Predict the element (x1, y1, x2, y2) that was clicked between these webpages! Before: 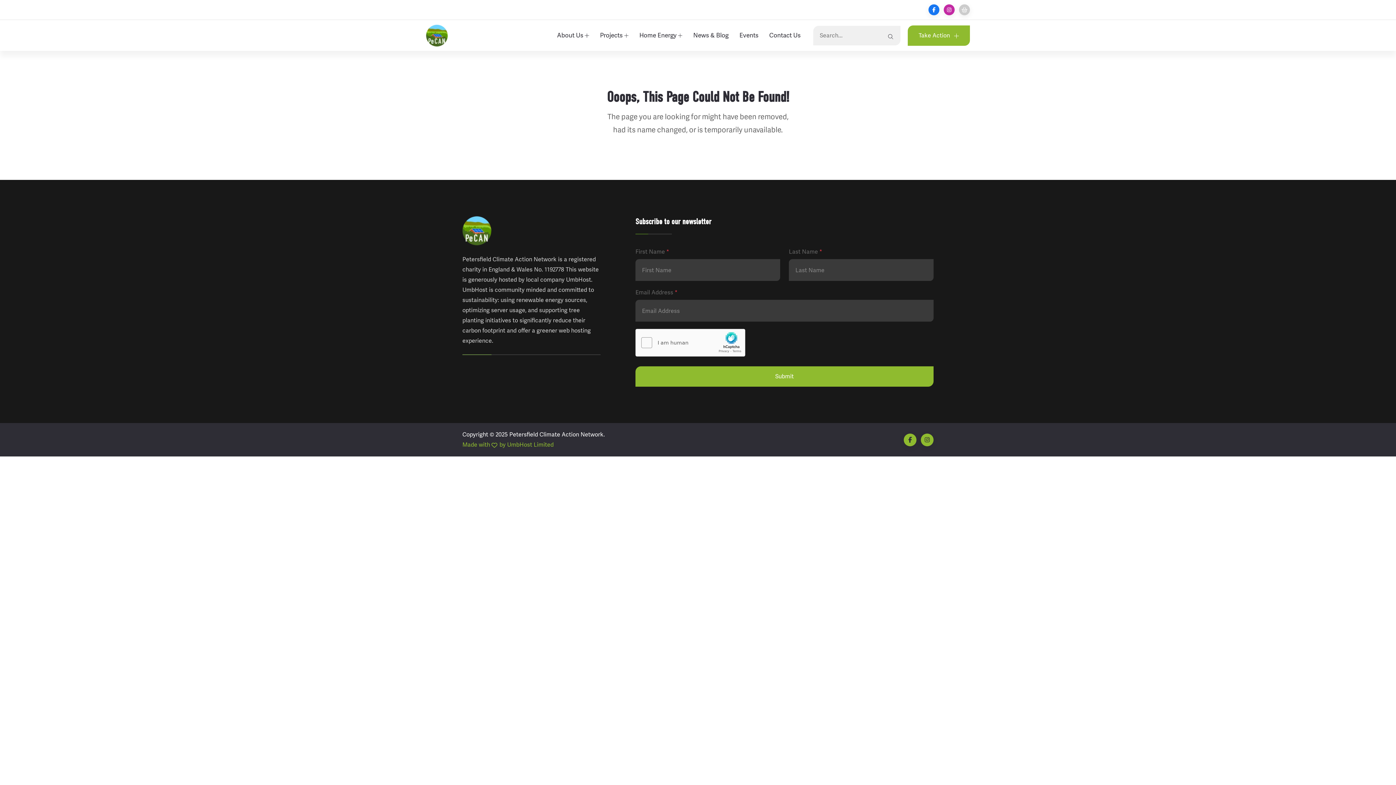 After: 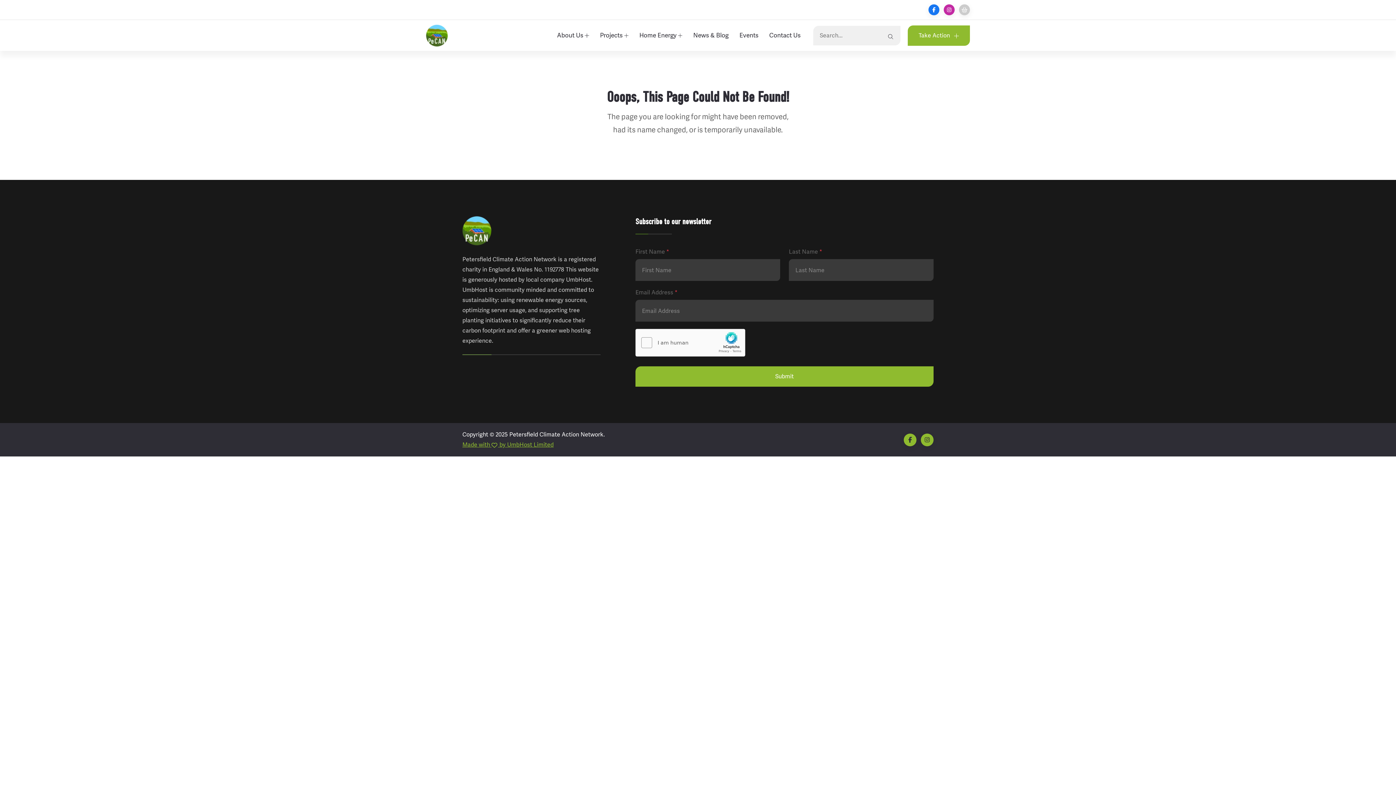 Action: bbox: (462, 441, 553, 448) label: Made with  by UmbHost Limited